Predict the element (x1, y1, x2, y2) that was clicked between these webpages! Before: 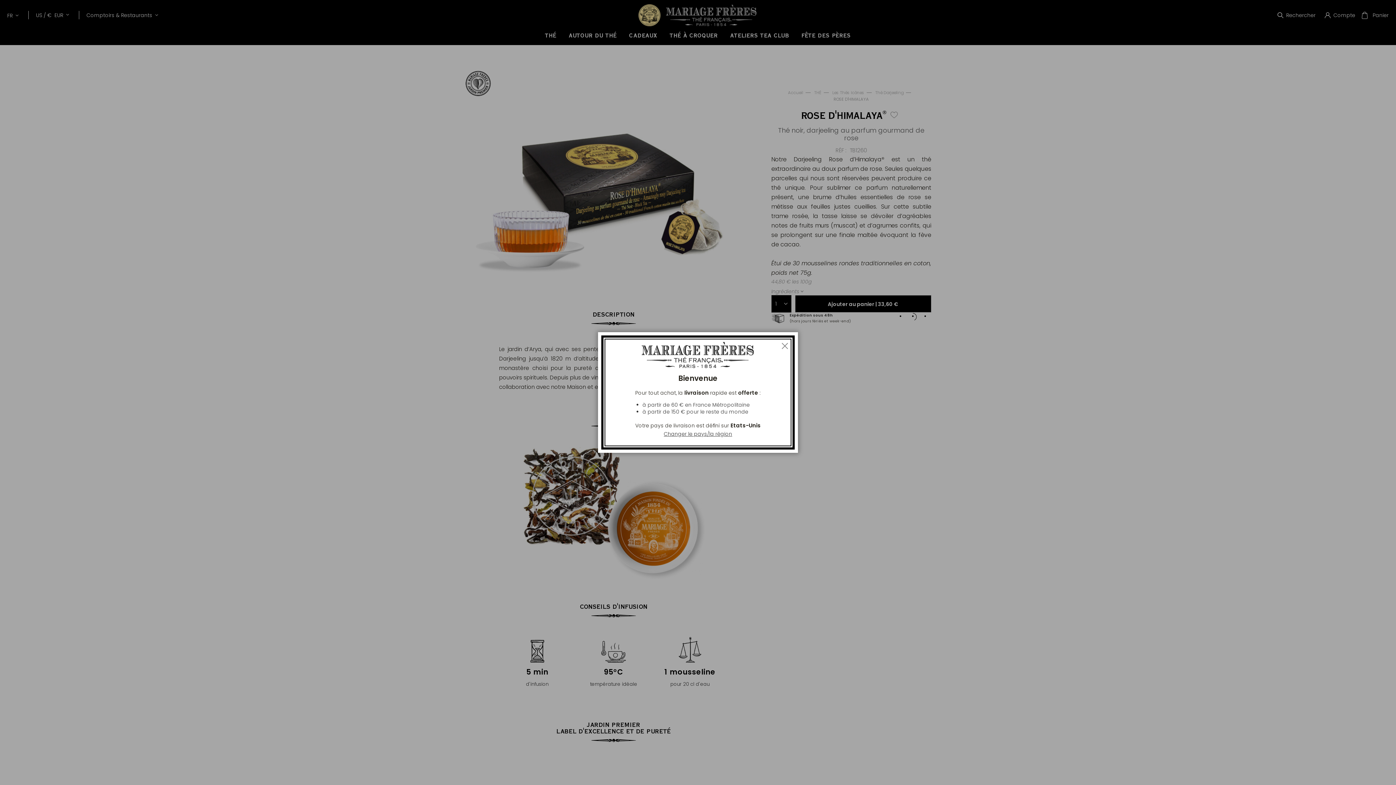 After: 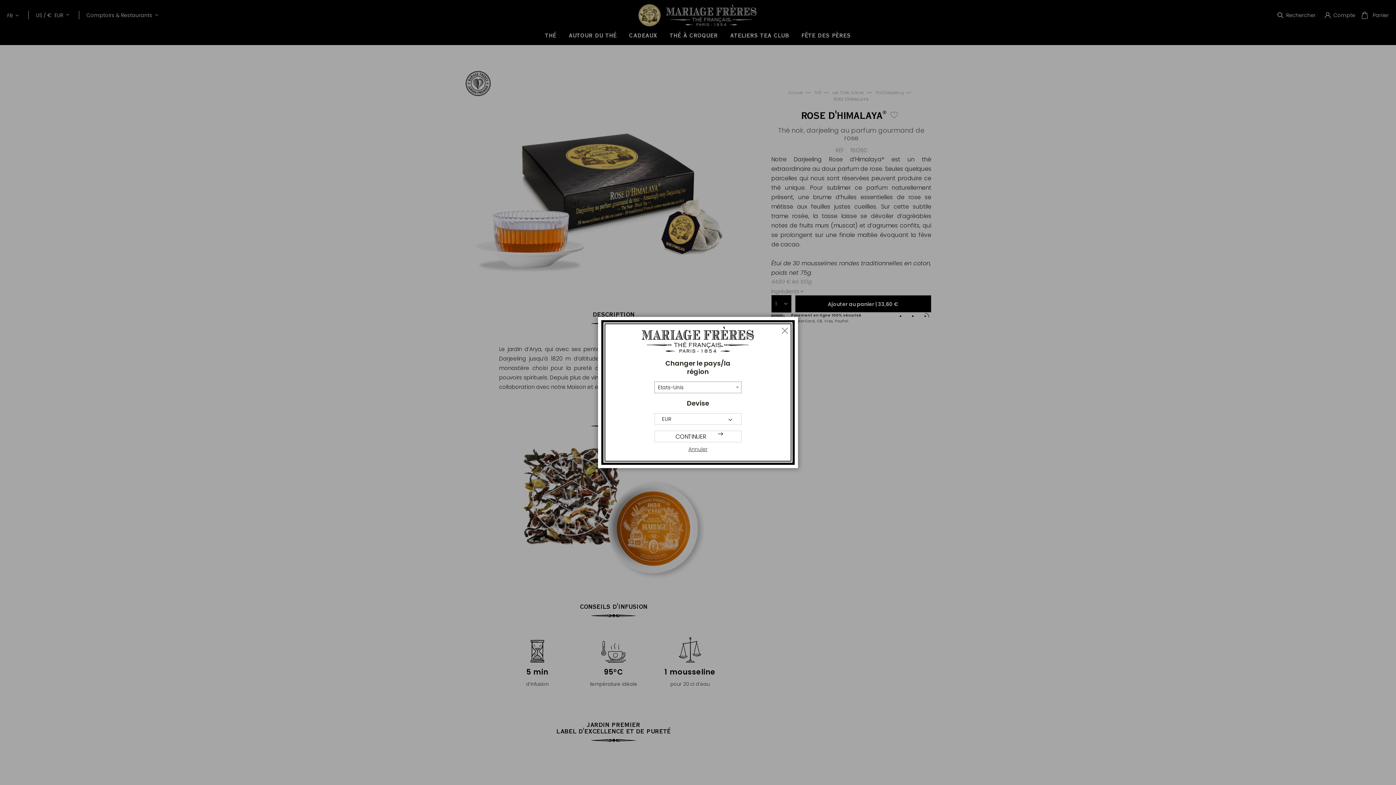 Action: label: Changer le pays/la région bbox: (635, 430, 760, 438)